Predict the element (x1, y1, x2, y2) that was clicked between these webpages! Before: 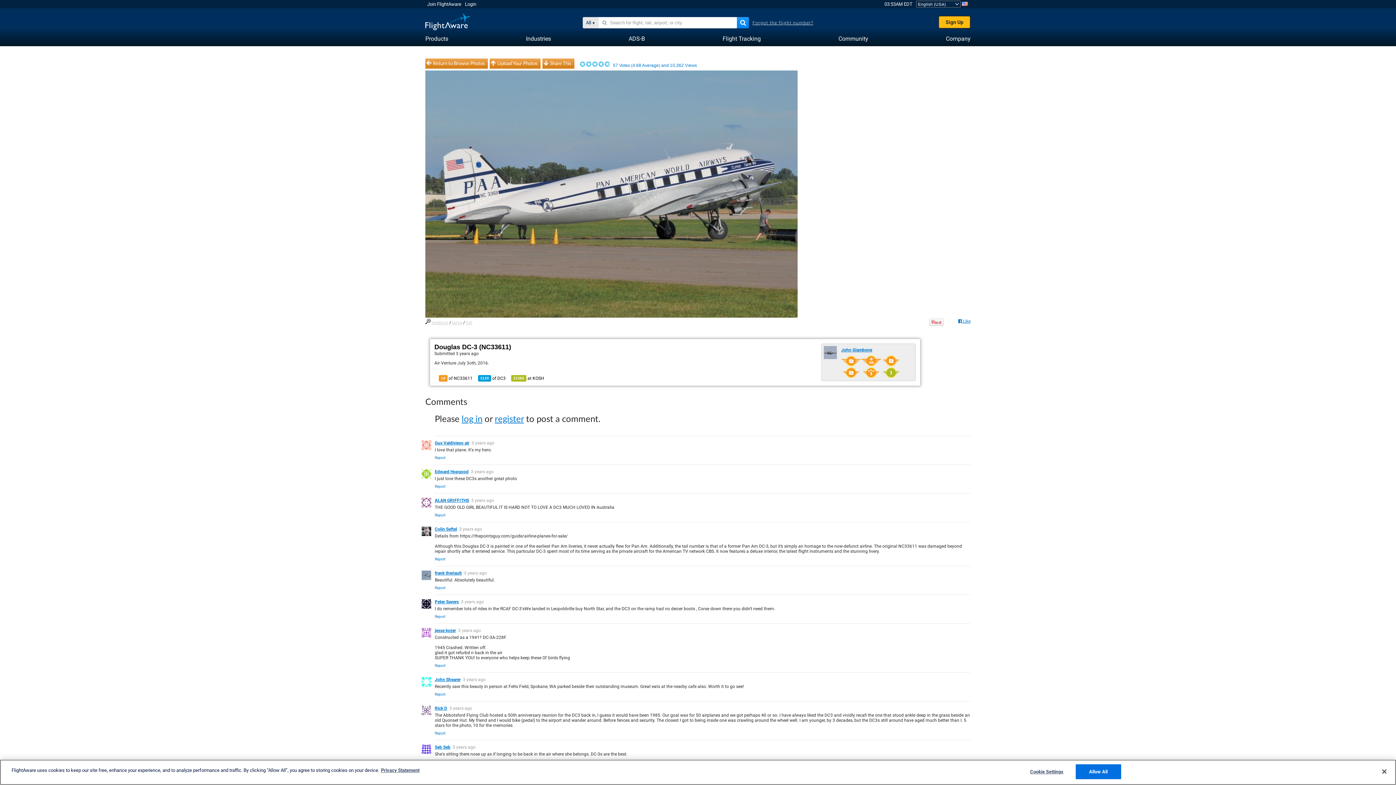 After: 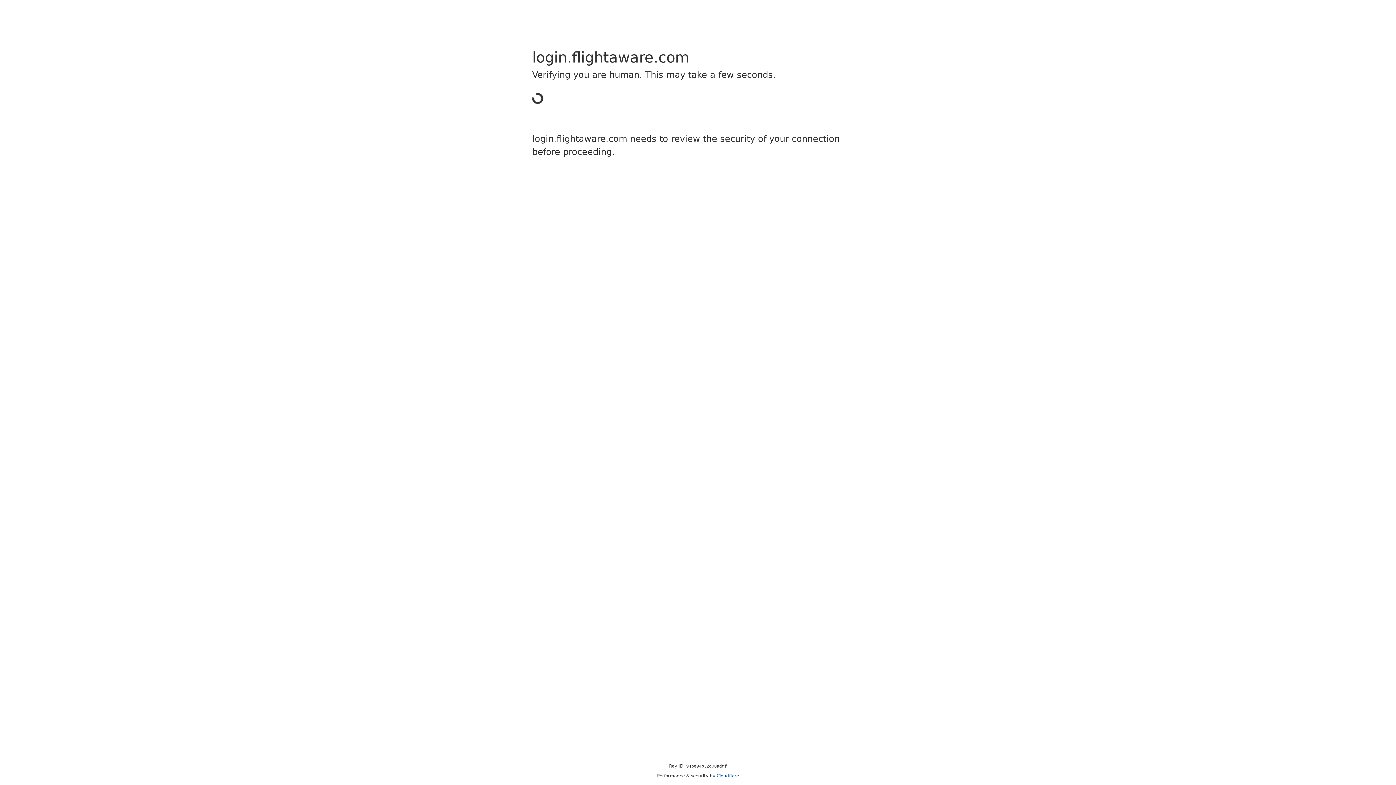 Action: bbox: (434, 570, 461, 576) label: frank theriault